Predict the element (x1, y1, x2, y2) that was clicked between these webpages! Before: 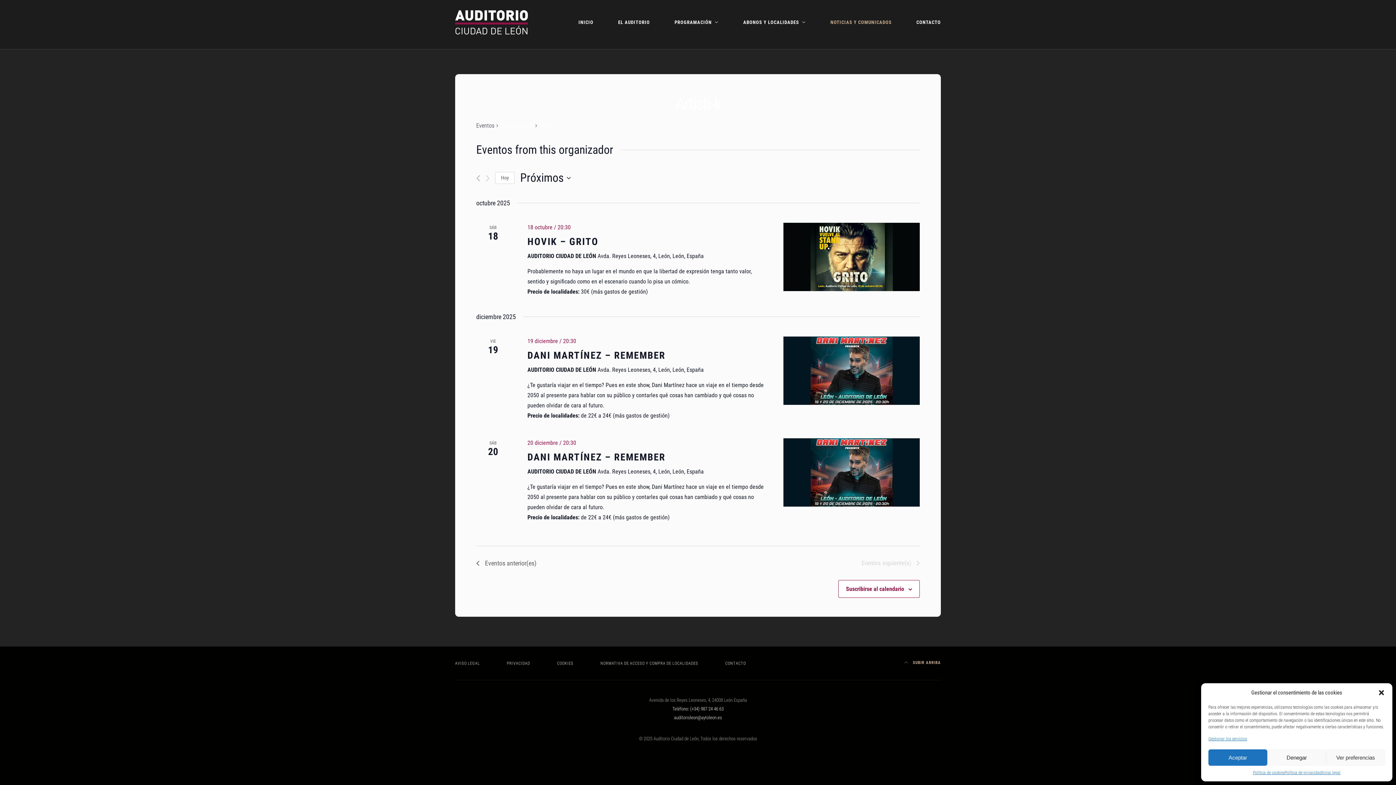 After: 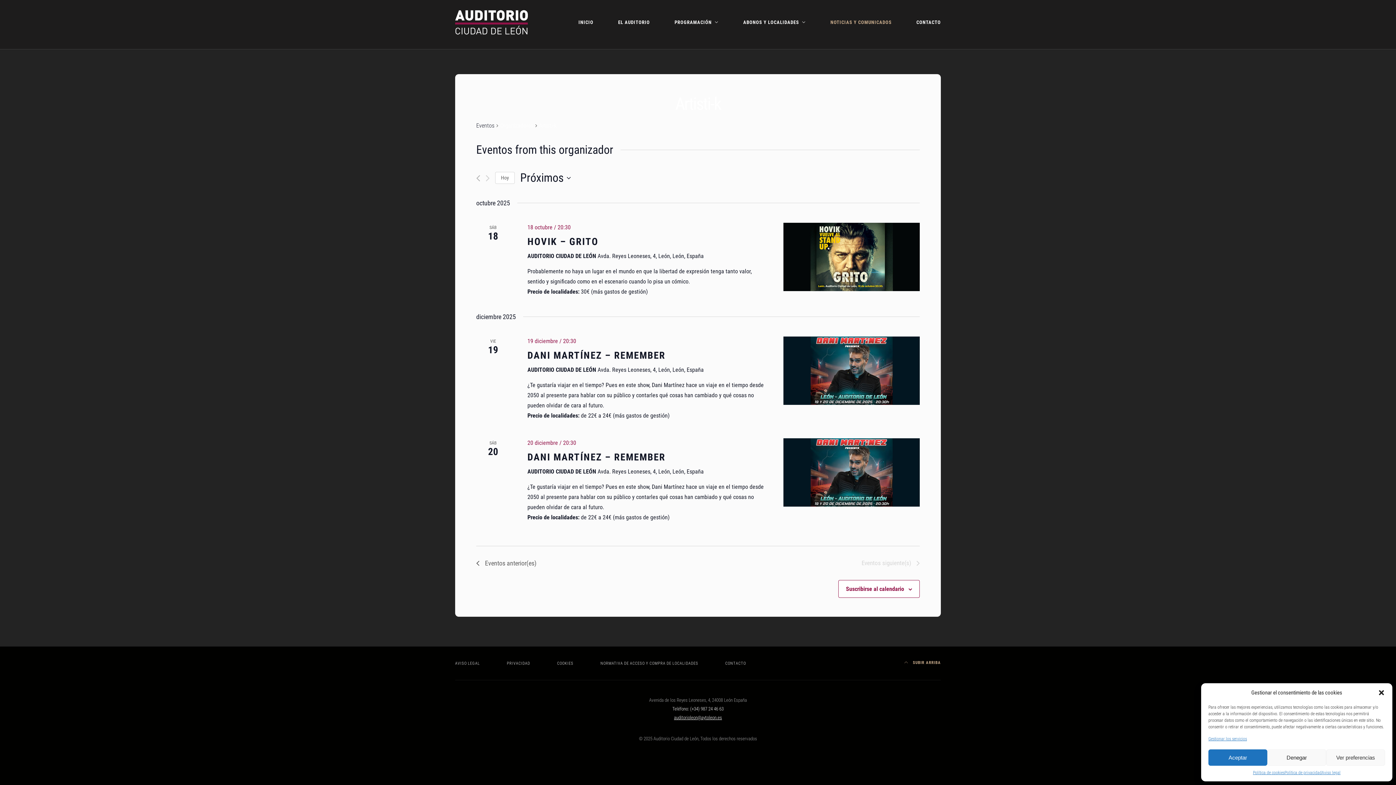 Action: bbox: (674, 715, 722, 720) label: auditorioleon@aytoleon.es